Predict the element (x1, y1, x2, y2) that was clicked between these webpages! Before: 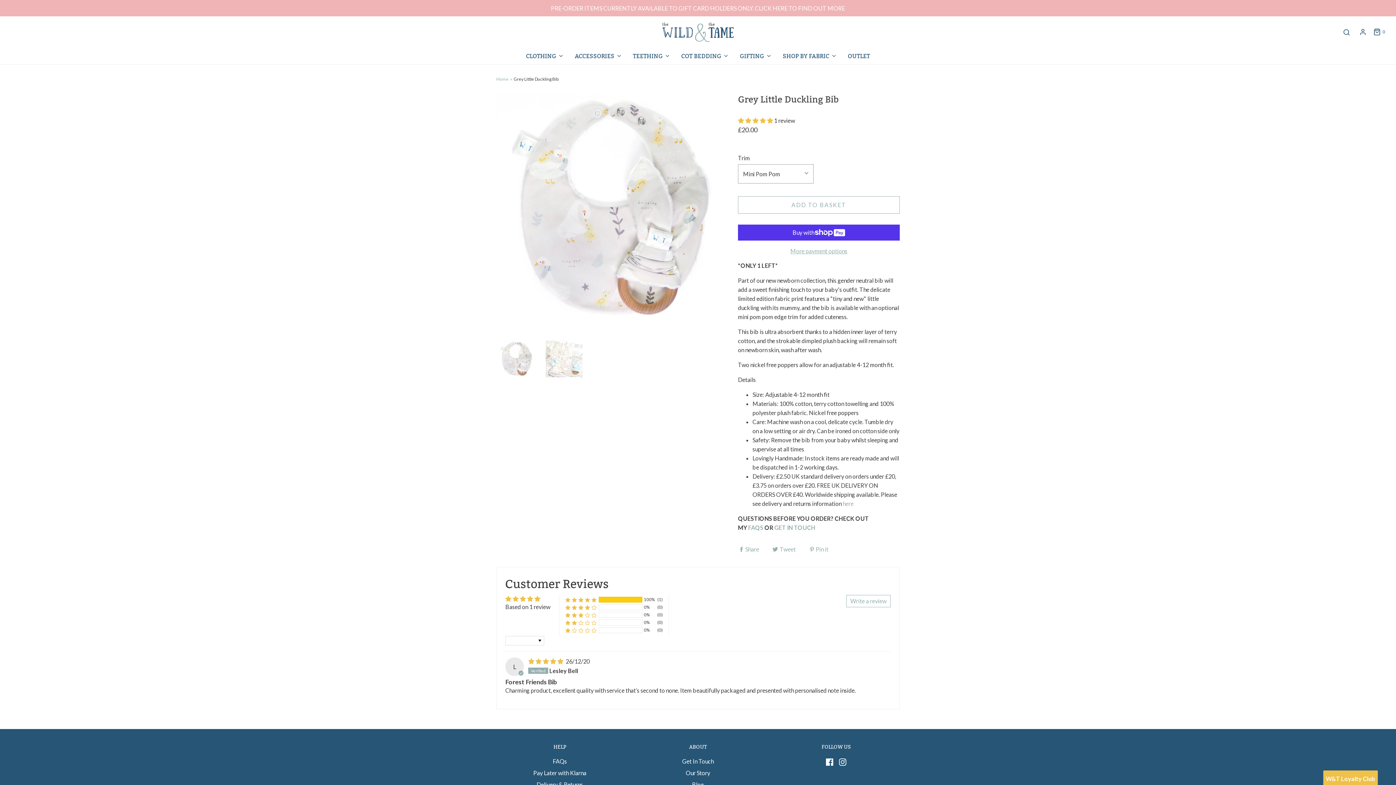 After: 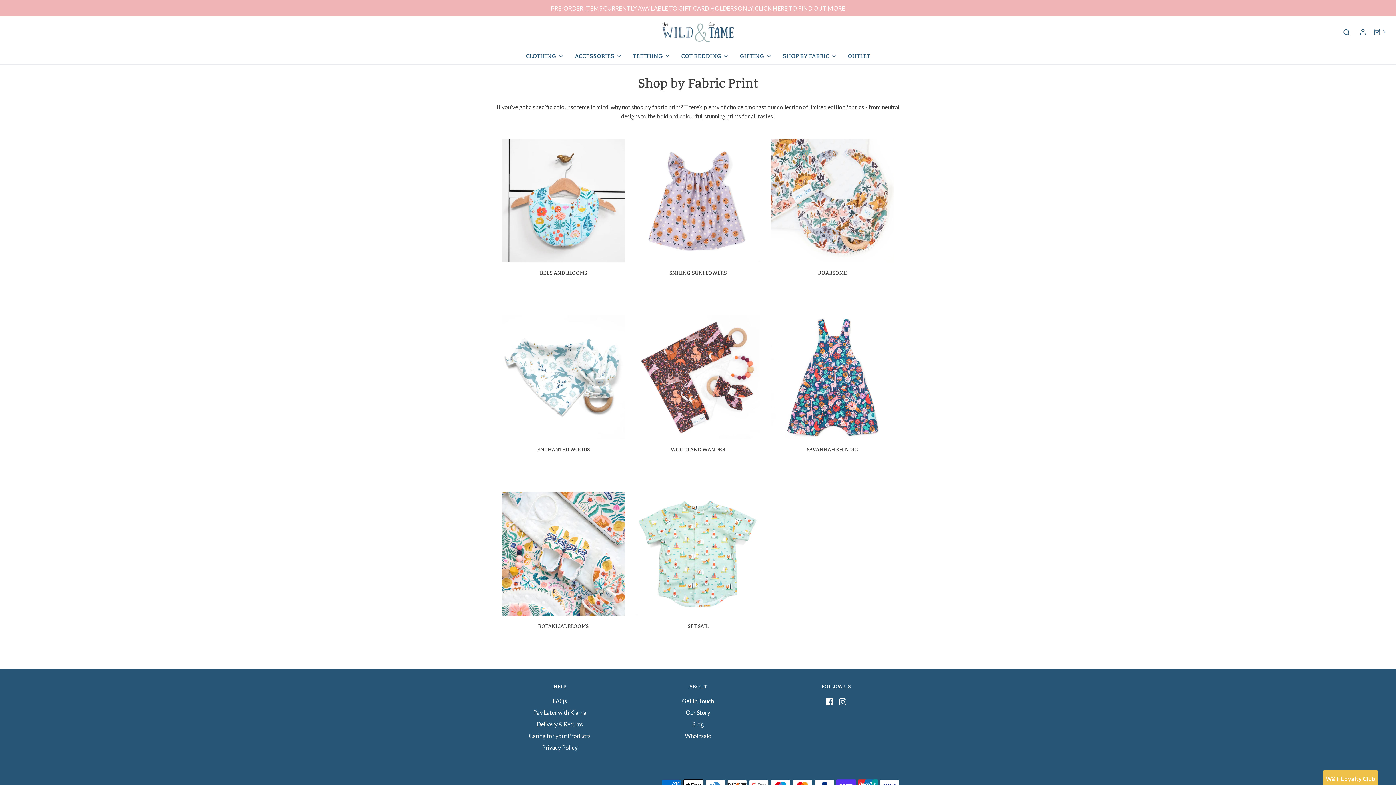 Action: label: SHOP BY FABRIC bbox: (782, 47, 837, 64)